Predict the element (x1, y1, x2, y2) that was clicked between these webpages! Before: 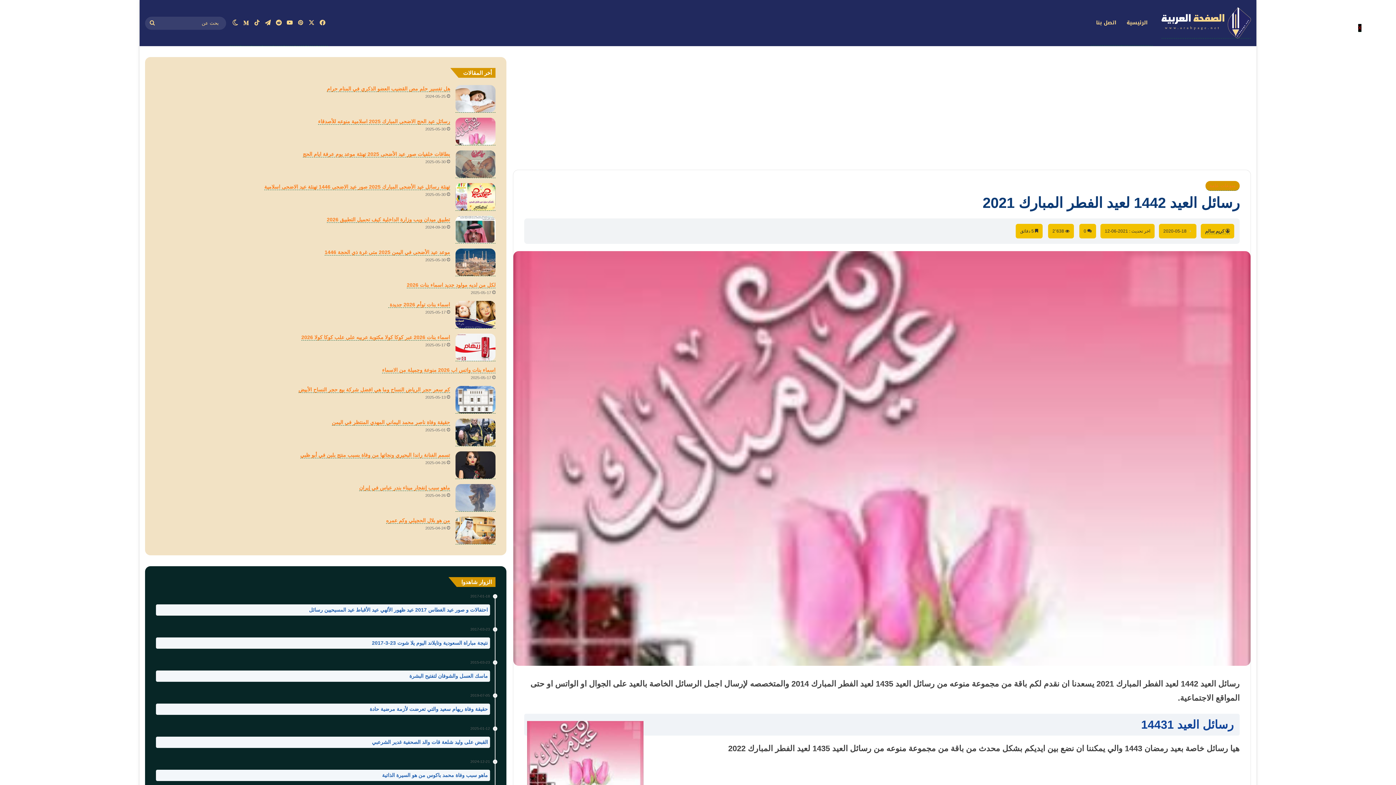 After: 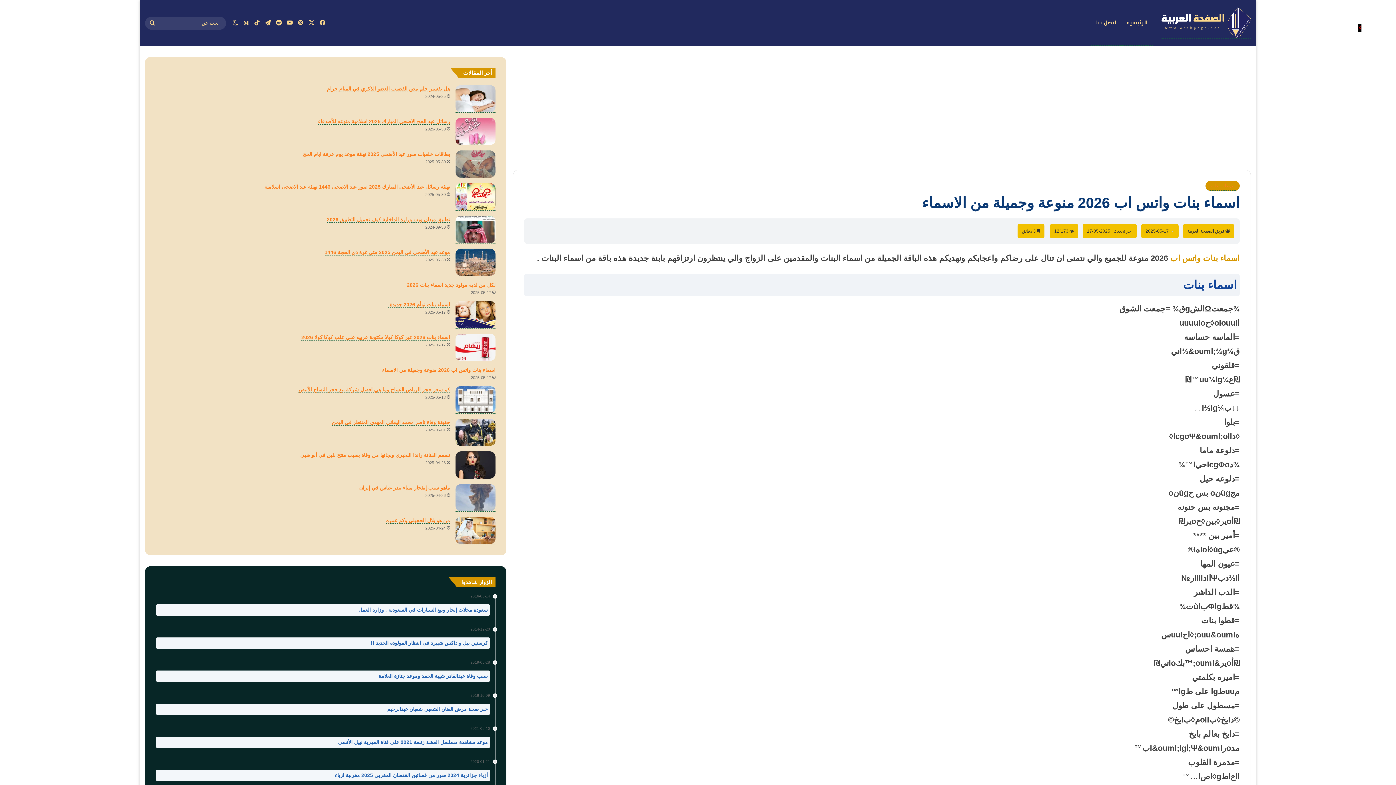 Action: bbox: (382, 367, 495, 373) label: اسماء بنات واتس اب 2026 منوعة وجميلة من الاسماء